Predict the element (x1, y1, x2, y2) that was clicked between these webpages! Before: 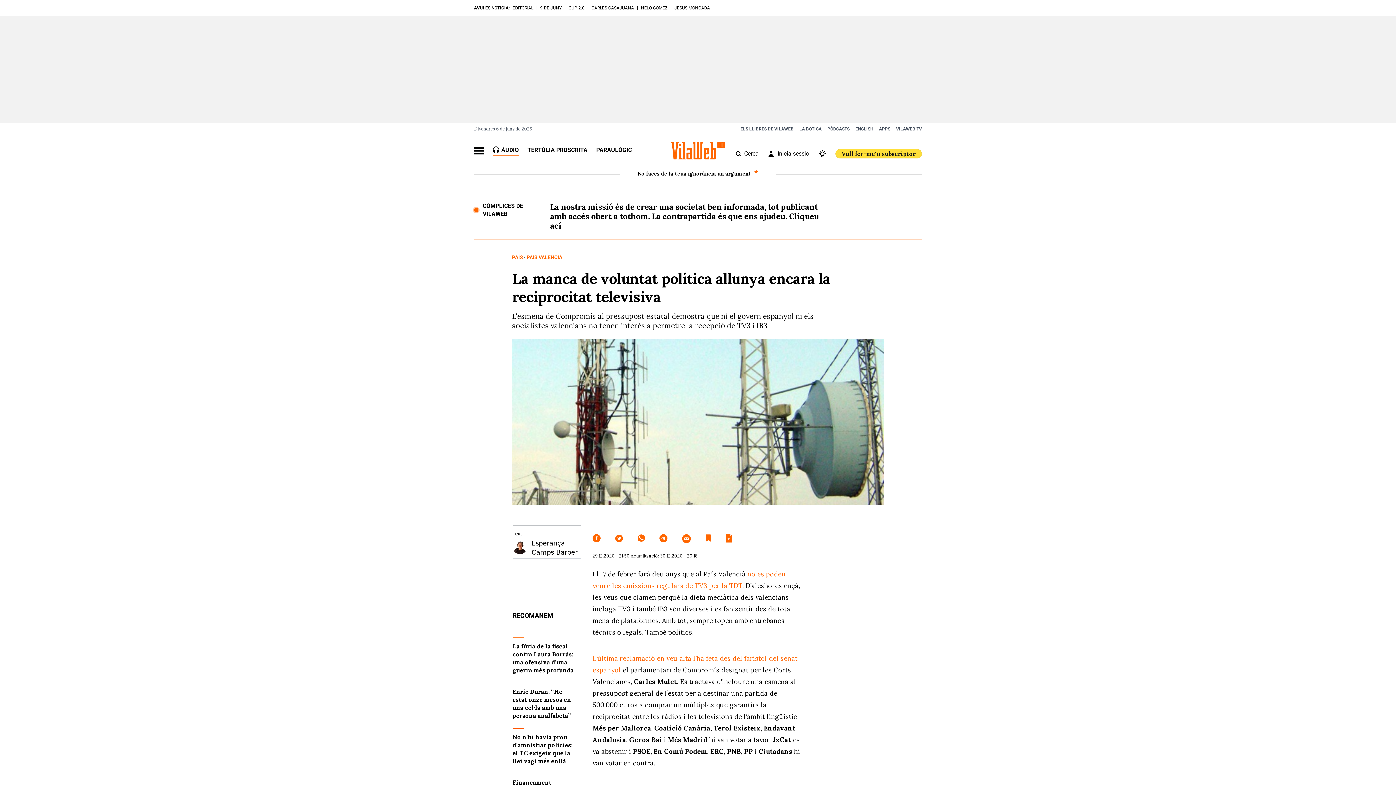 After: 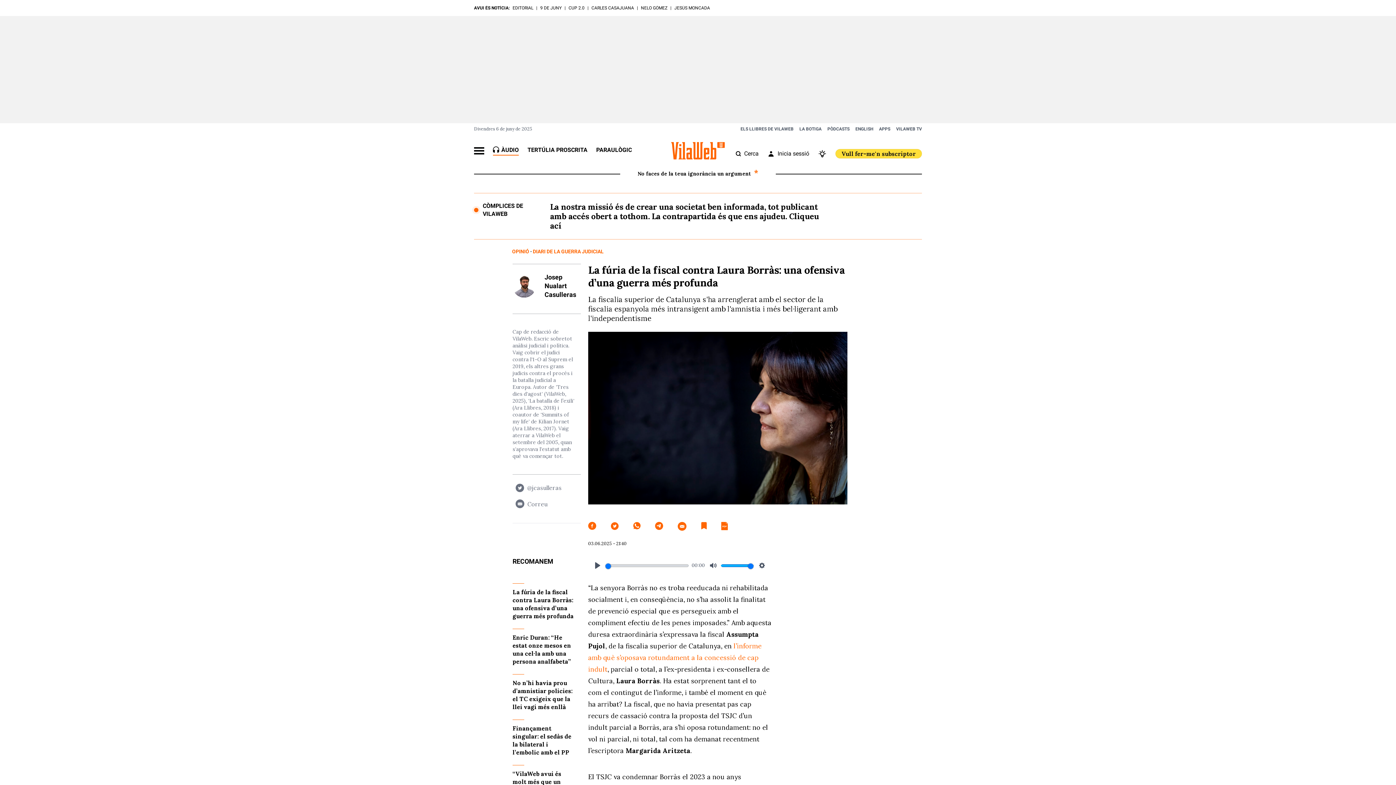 Action: label: La fúria de la fiscal contra Laura Borràs: una ofensiva d’una guerra més profunda bbox: (512, 642, 575, 674)